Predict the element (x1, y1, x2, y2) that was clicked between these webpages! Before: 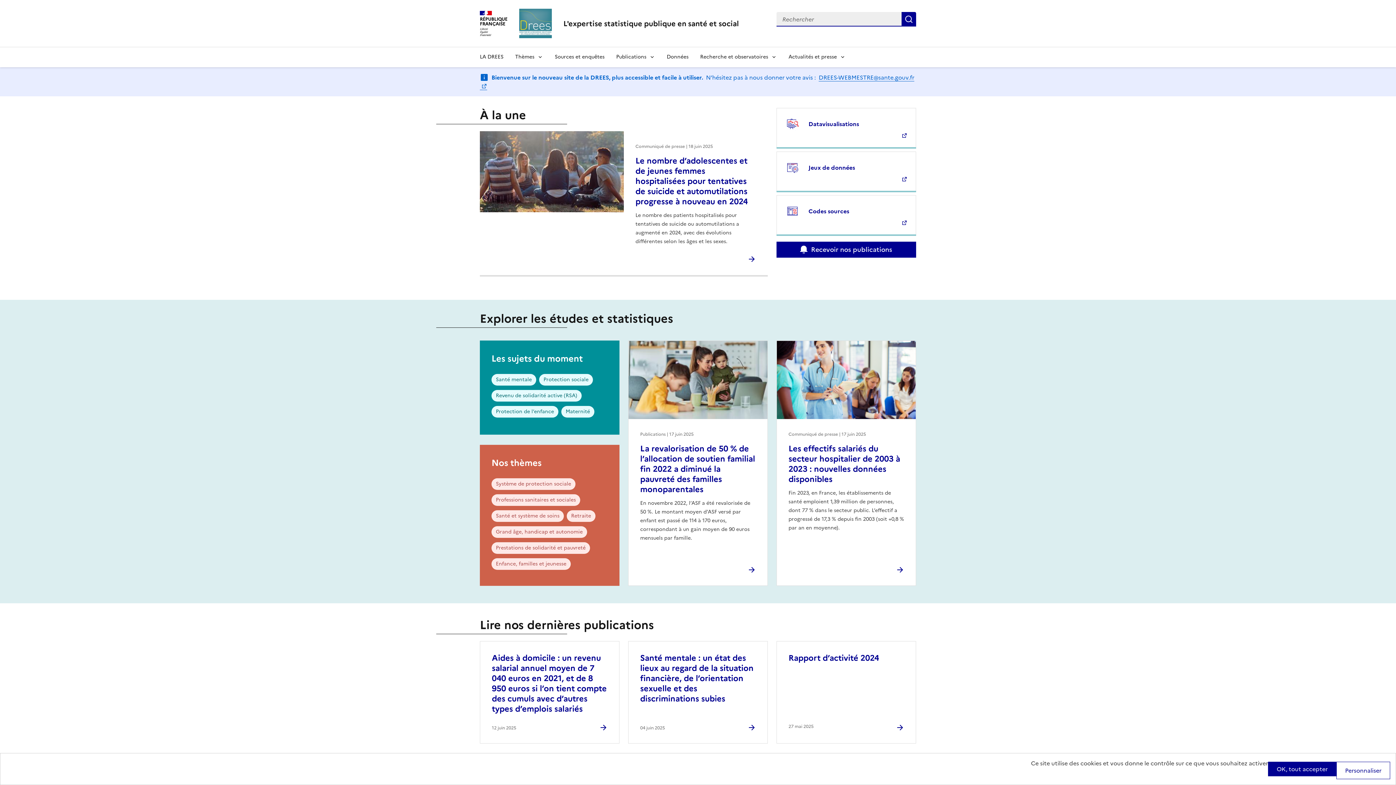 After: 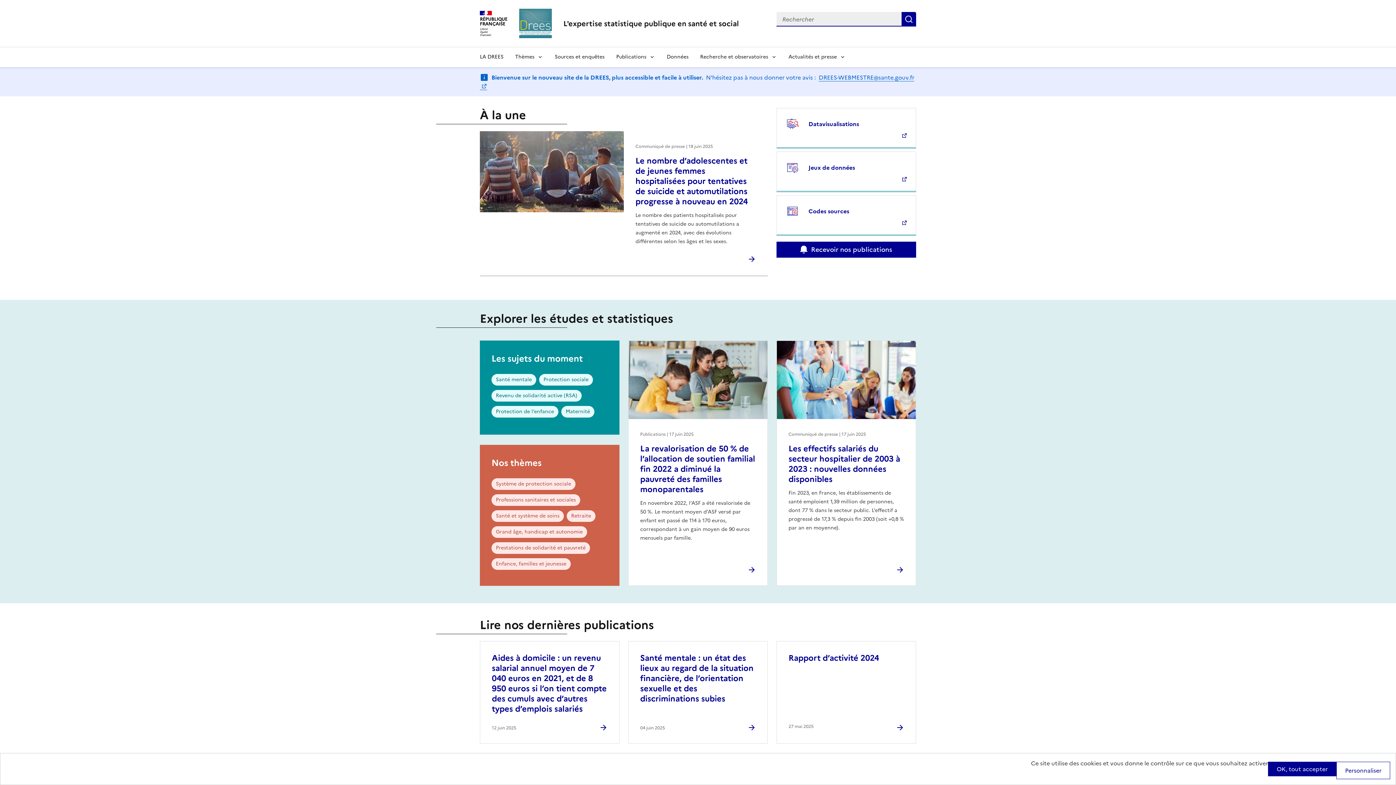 Action: label: L'expertise statistique publique en santé et social bbox: (563, 18, 739, 28)